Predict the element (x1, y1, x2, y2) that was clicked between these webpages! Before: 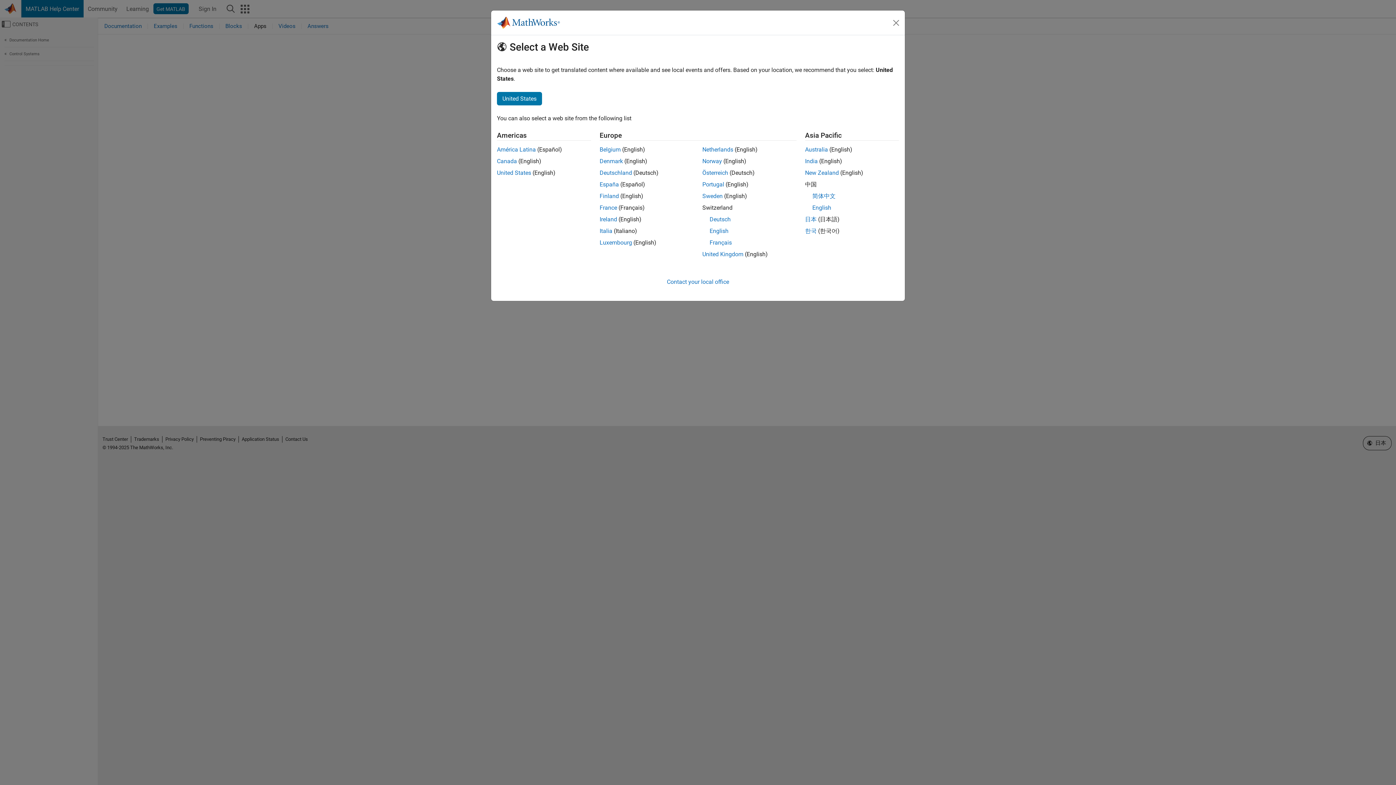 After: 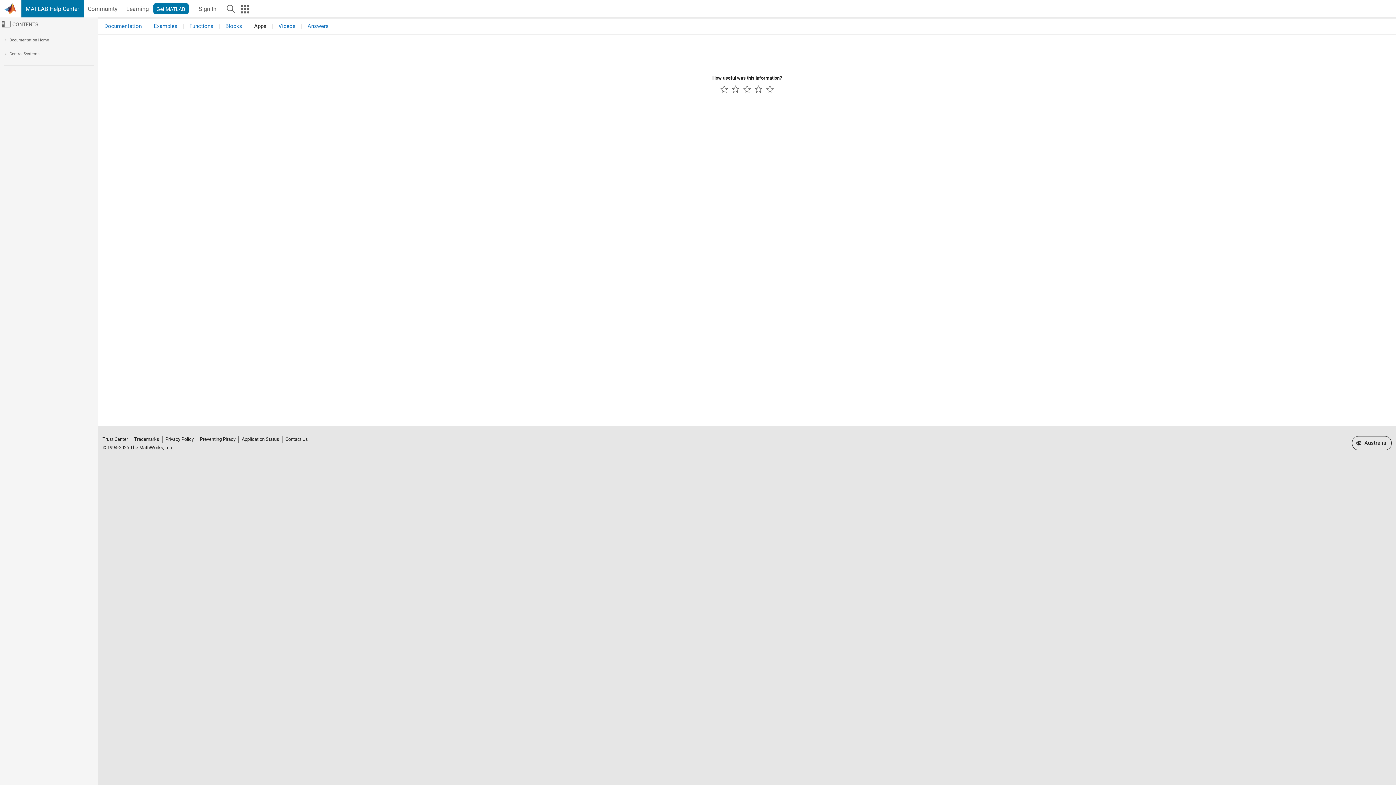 Action: label: Australia bbox: (805, 146, 828, 153)